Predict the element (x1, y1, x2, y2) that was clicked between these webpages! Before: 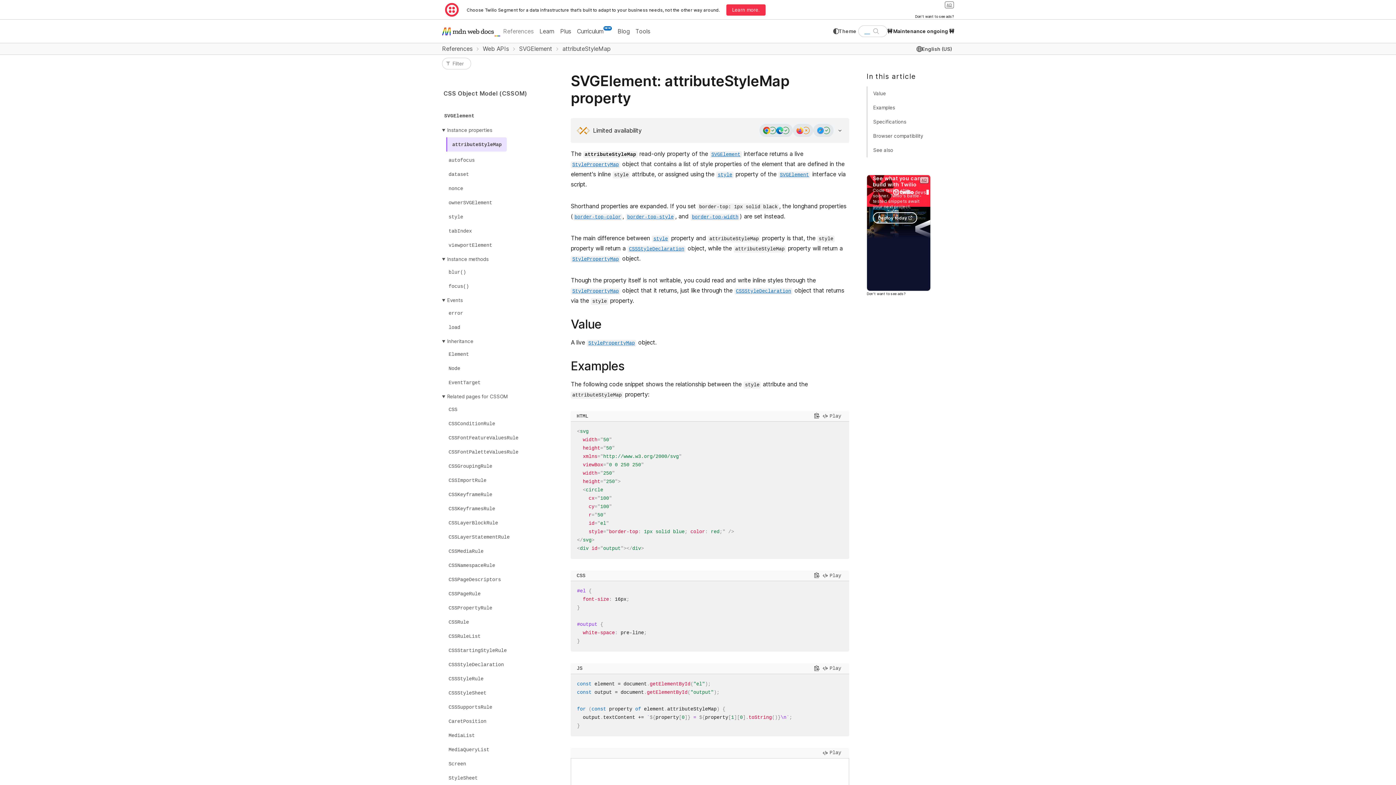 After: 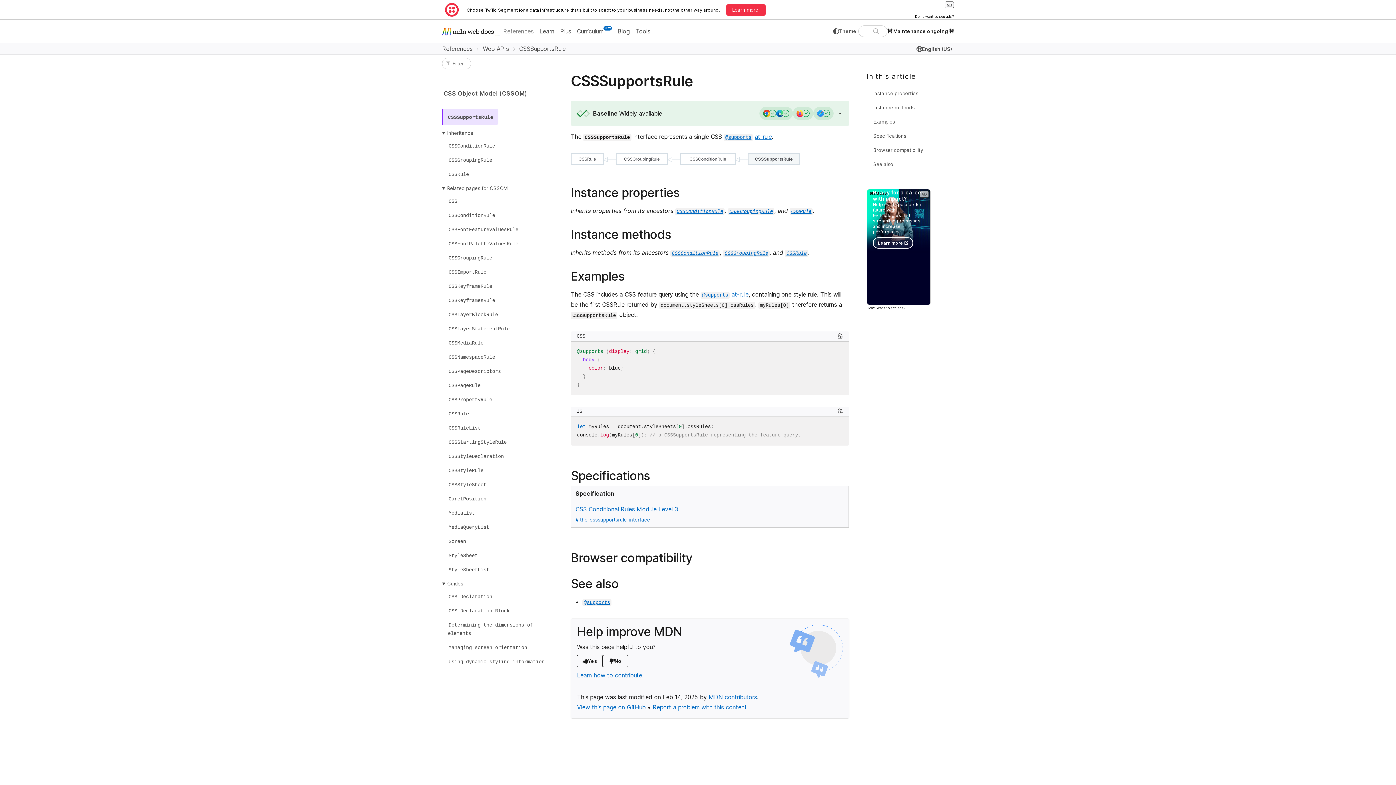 Action: bbox: (446, 701, 494, 713) label: CSSSupportsRule